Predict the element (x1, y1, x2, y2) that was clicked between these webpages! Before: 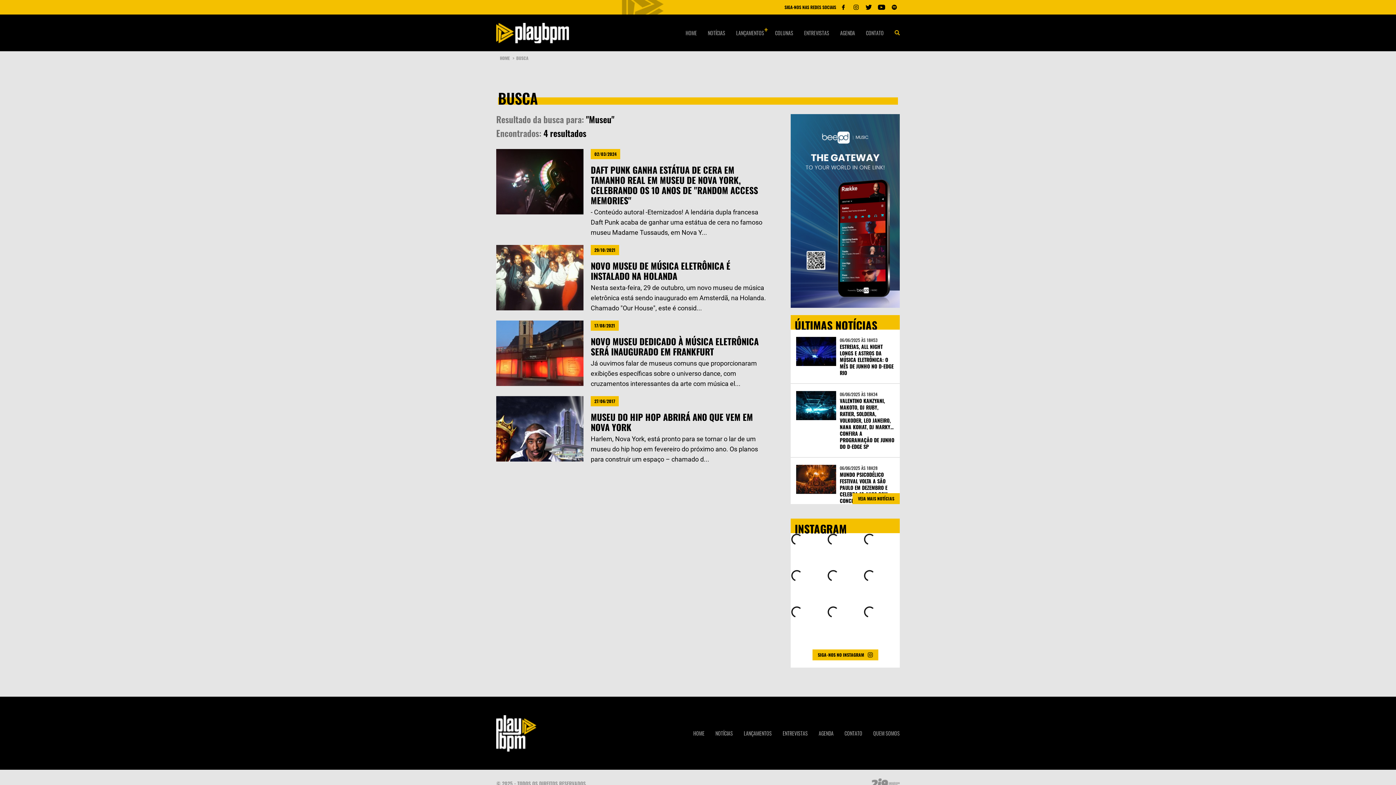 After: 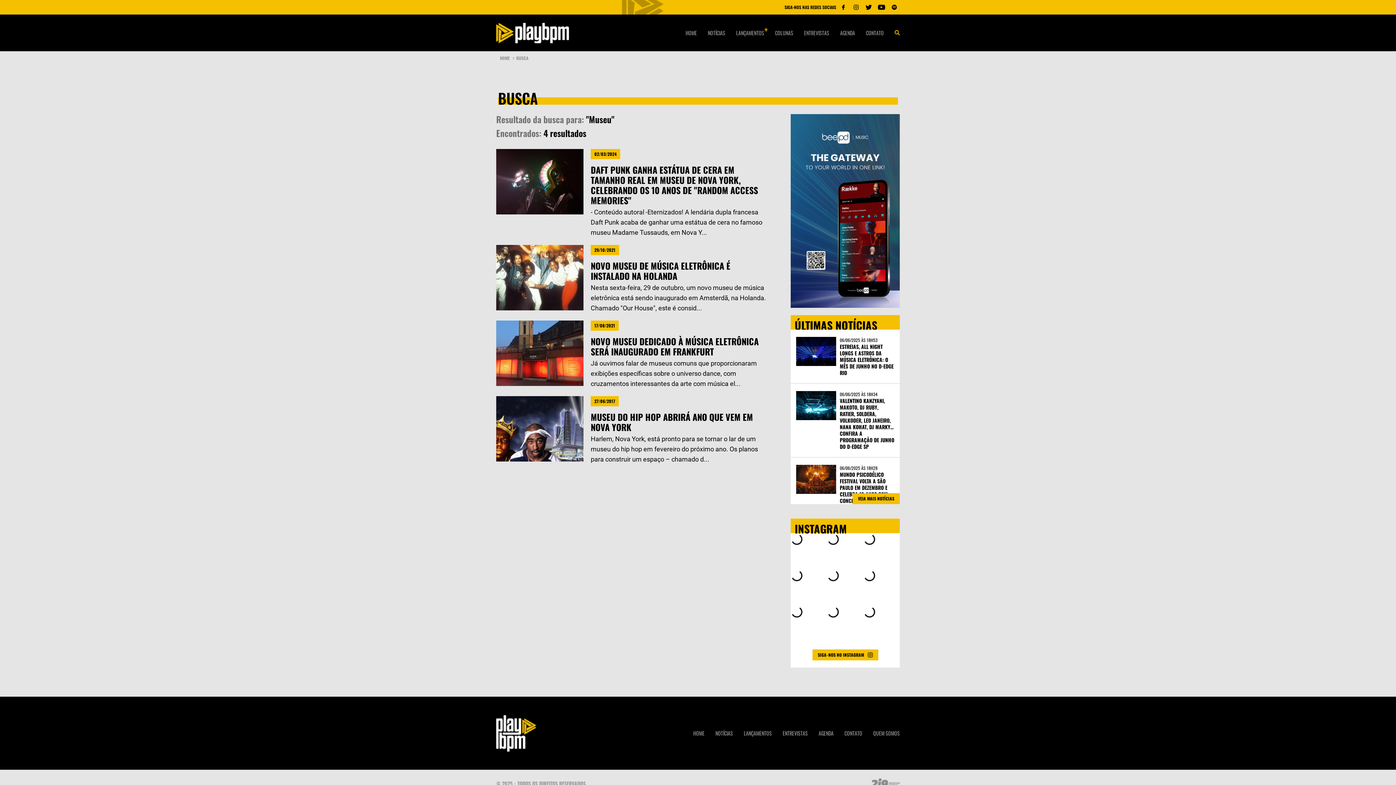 Action: bbox: (838, 2, 849, 10)